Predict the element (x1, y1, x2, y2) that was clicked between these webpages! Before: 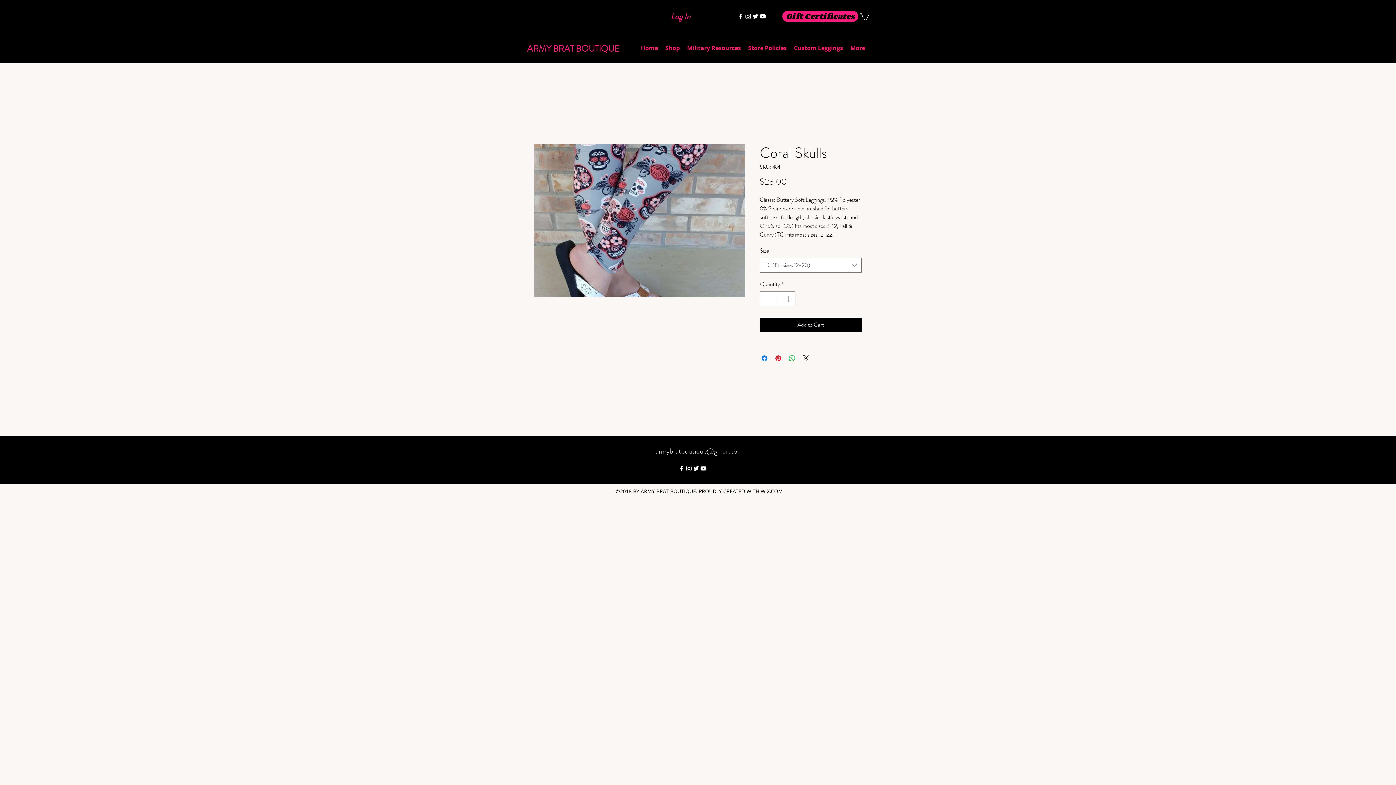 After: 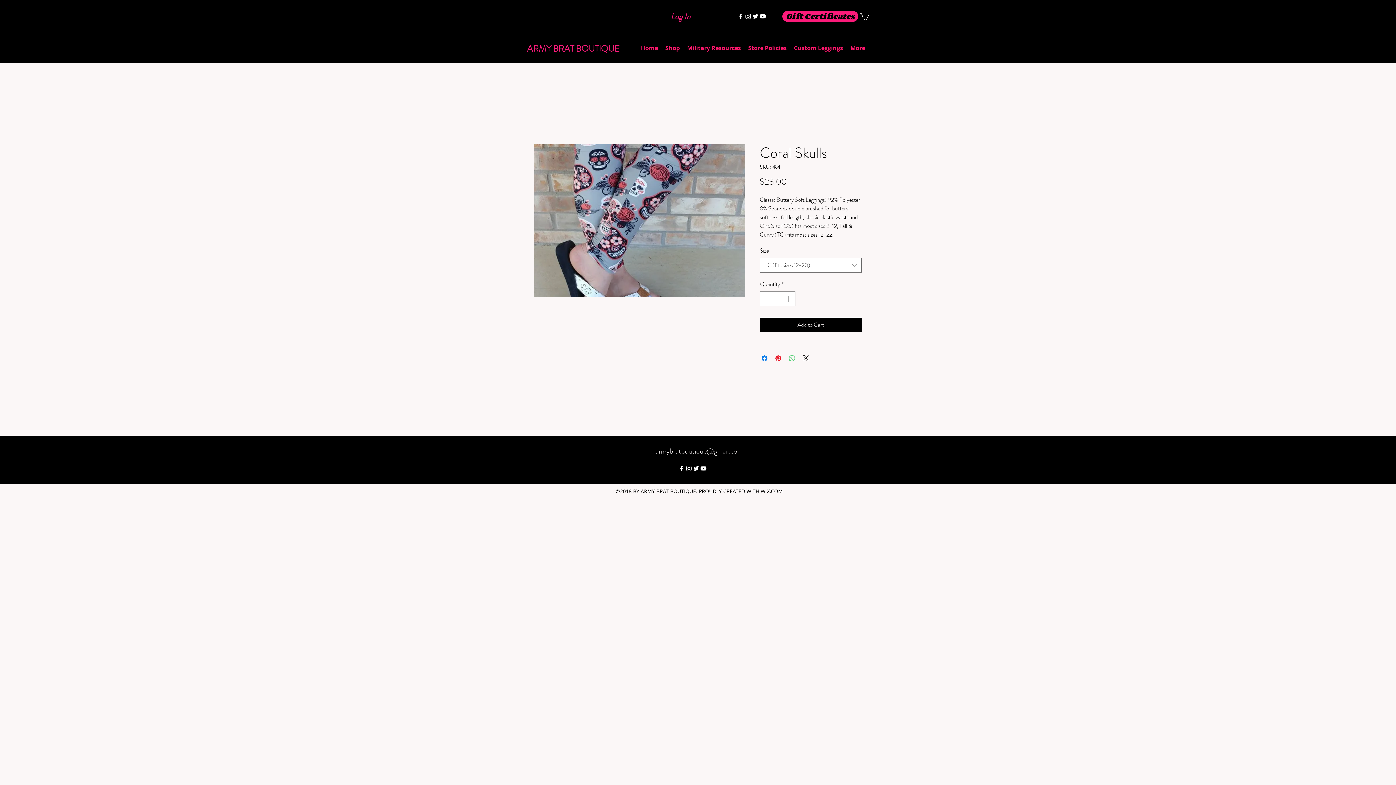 Action: label: Share on WhatsApp bbox: (788, 354, 796, 362)